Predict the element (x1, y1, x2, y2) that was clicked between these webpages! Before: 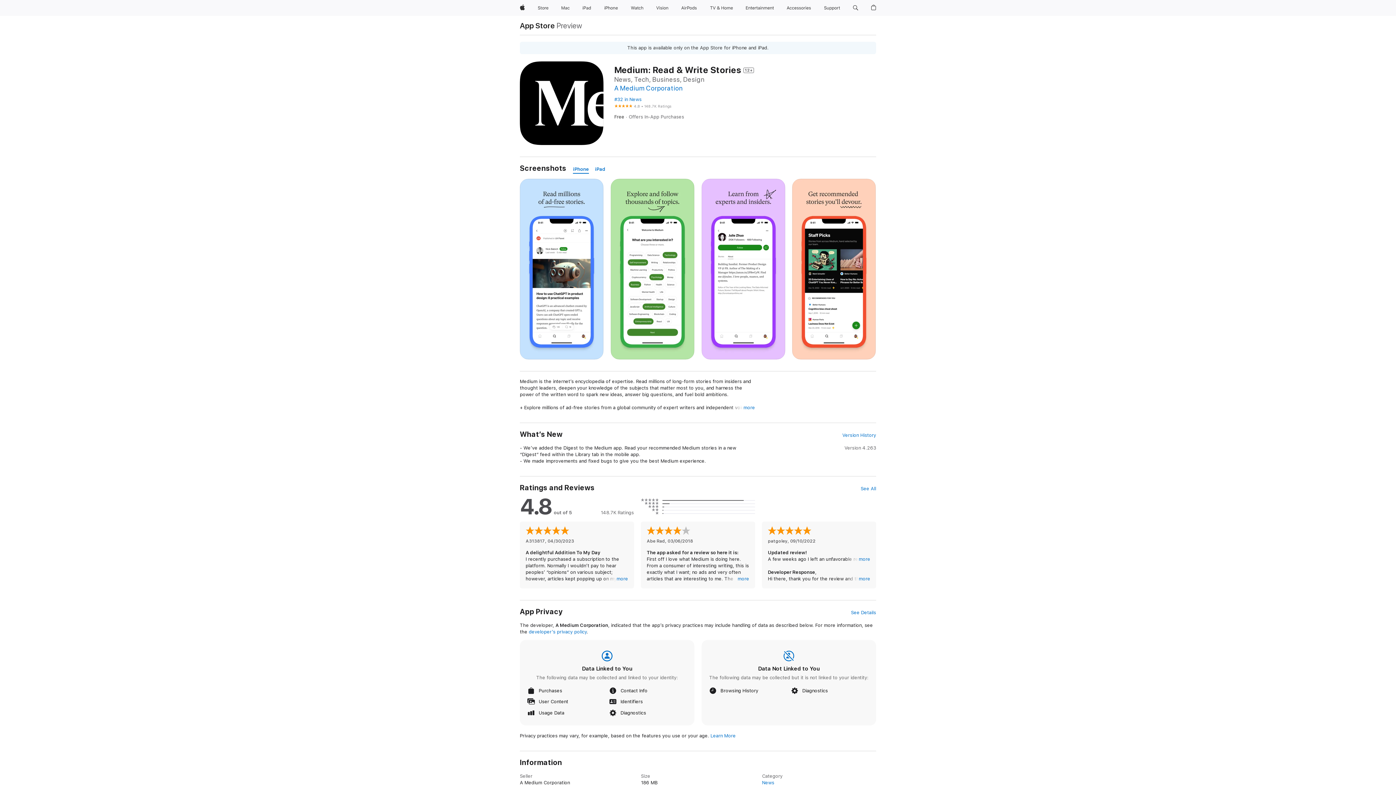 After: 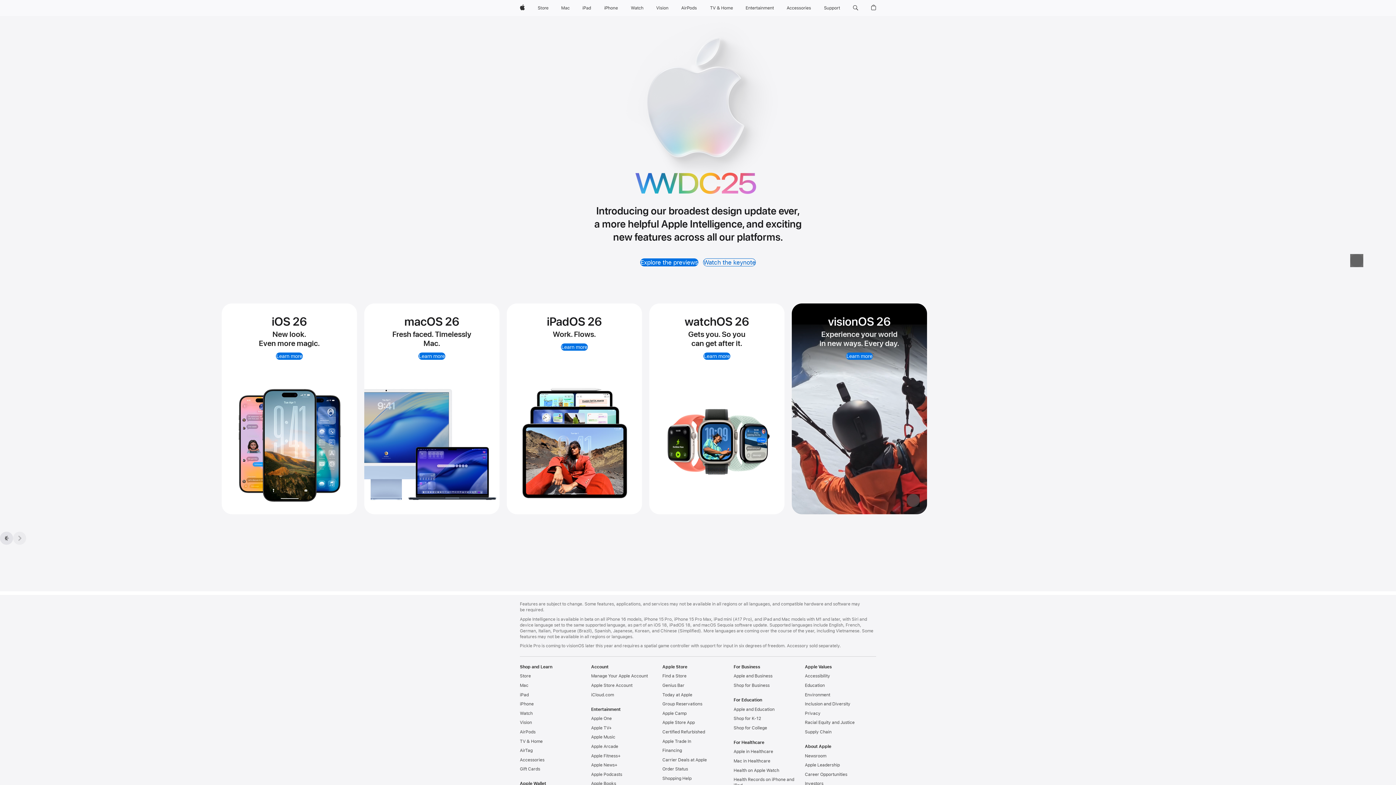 Action: bbox: (517, 0, 528, 16) label: Apple